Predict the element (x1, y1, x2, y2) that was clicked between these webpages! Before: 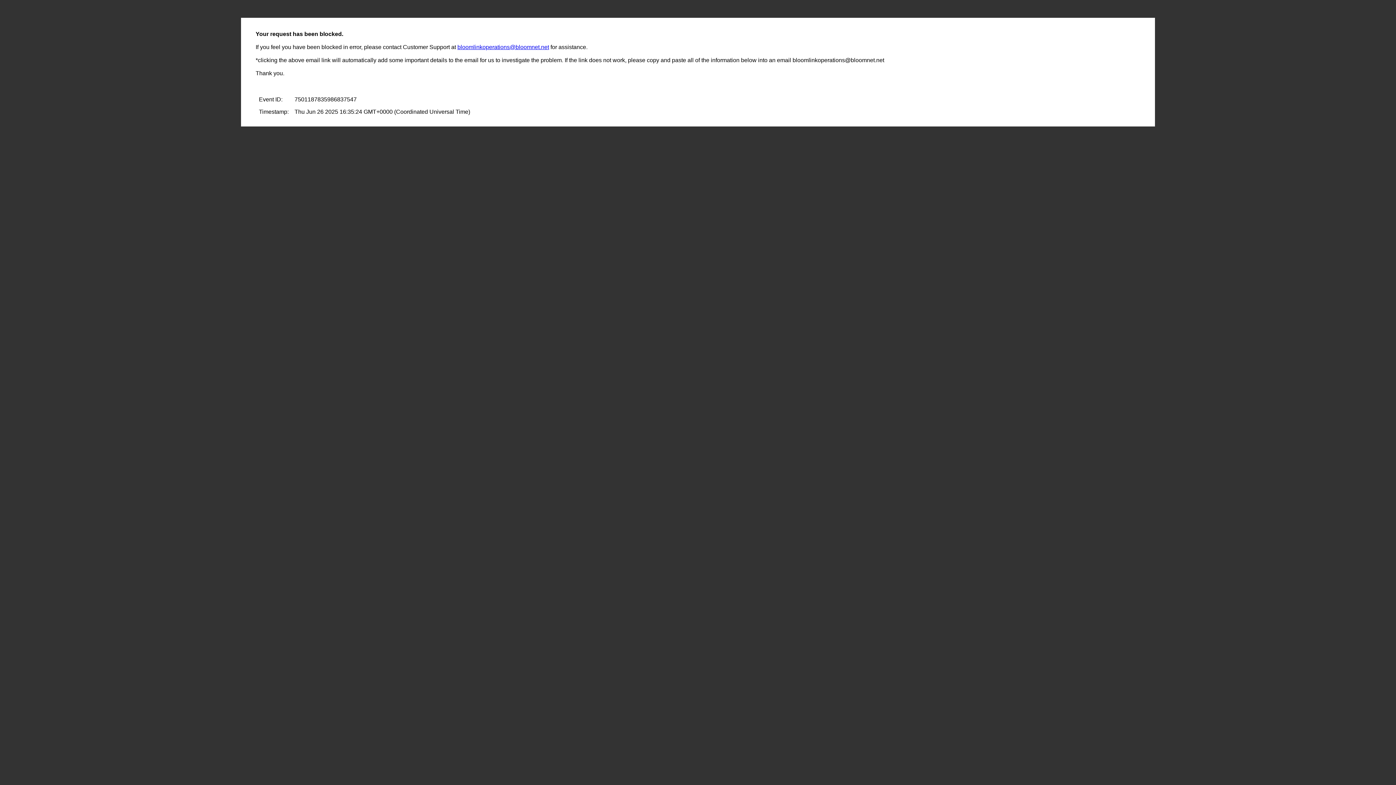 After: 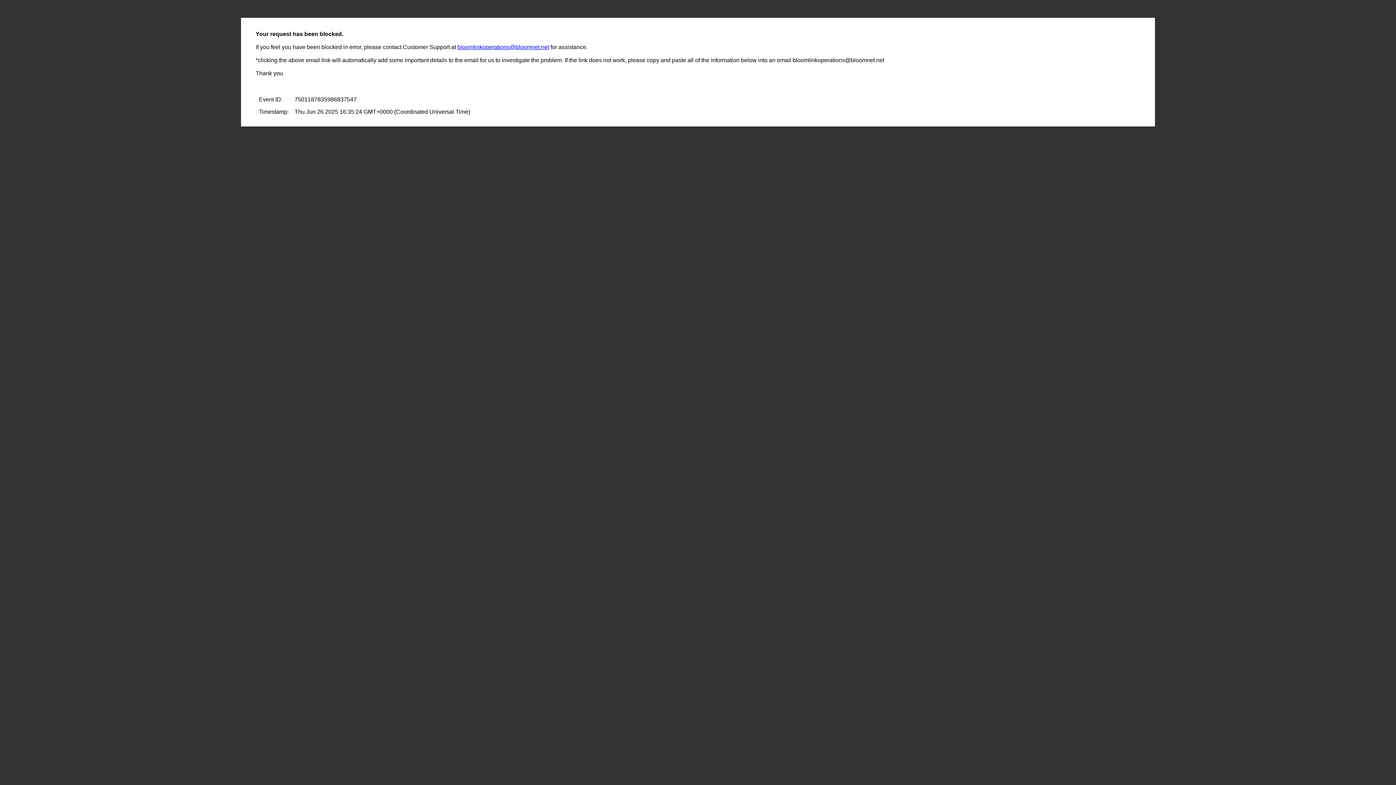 Action: bbox: (457, 44, 549, 50) label: bloomlinkoperations@bloomnet.net